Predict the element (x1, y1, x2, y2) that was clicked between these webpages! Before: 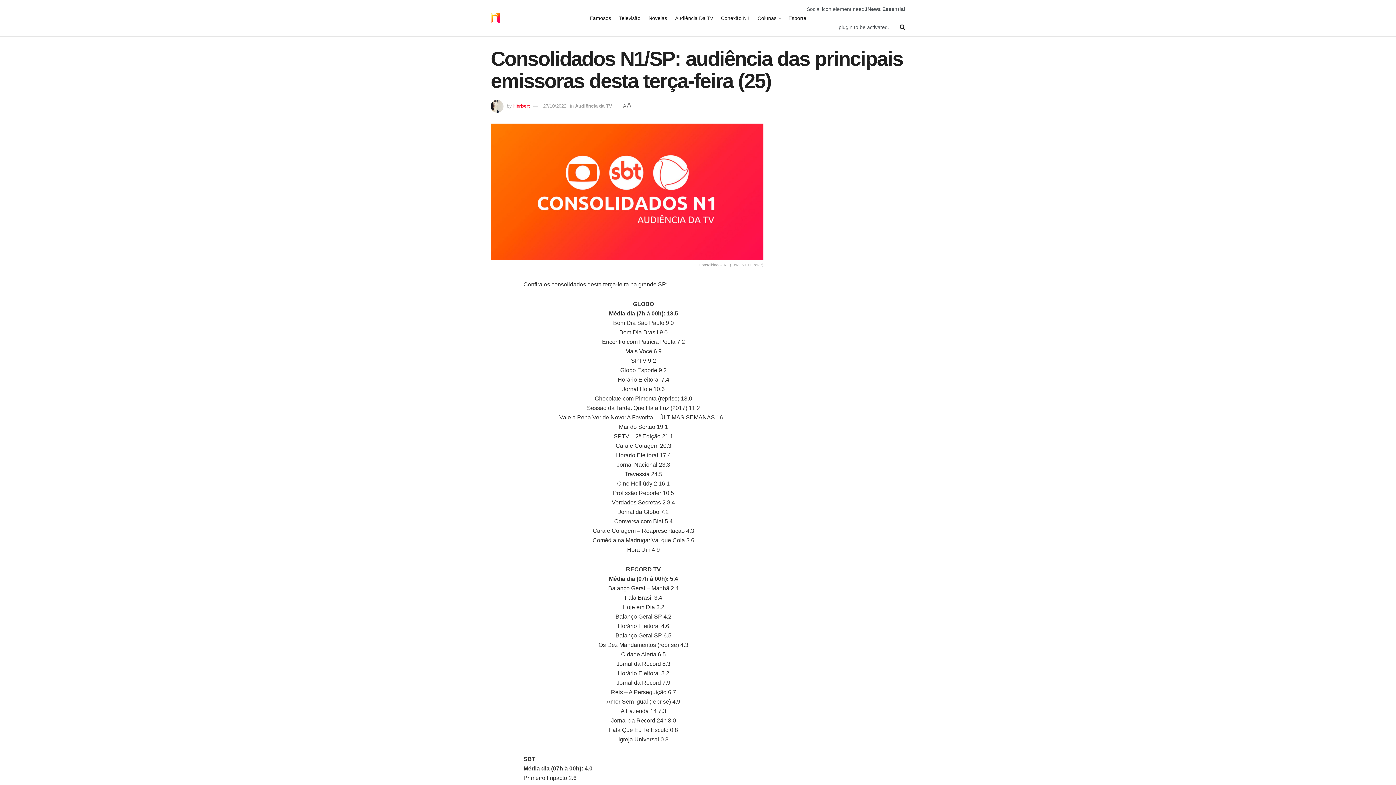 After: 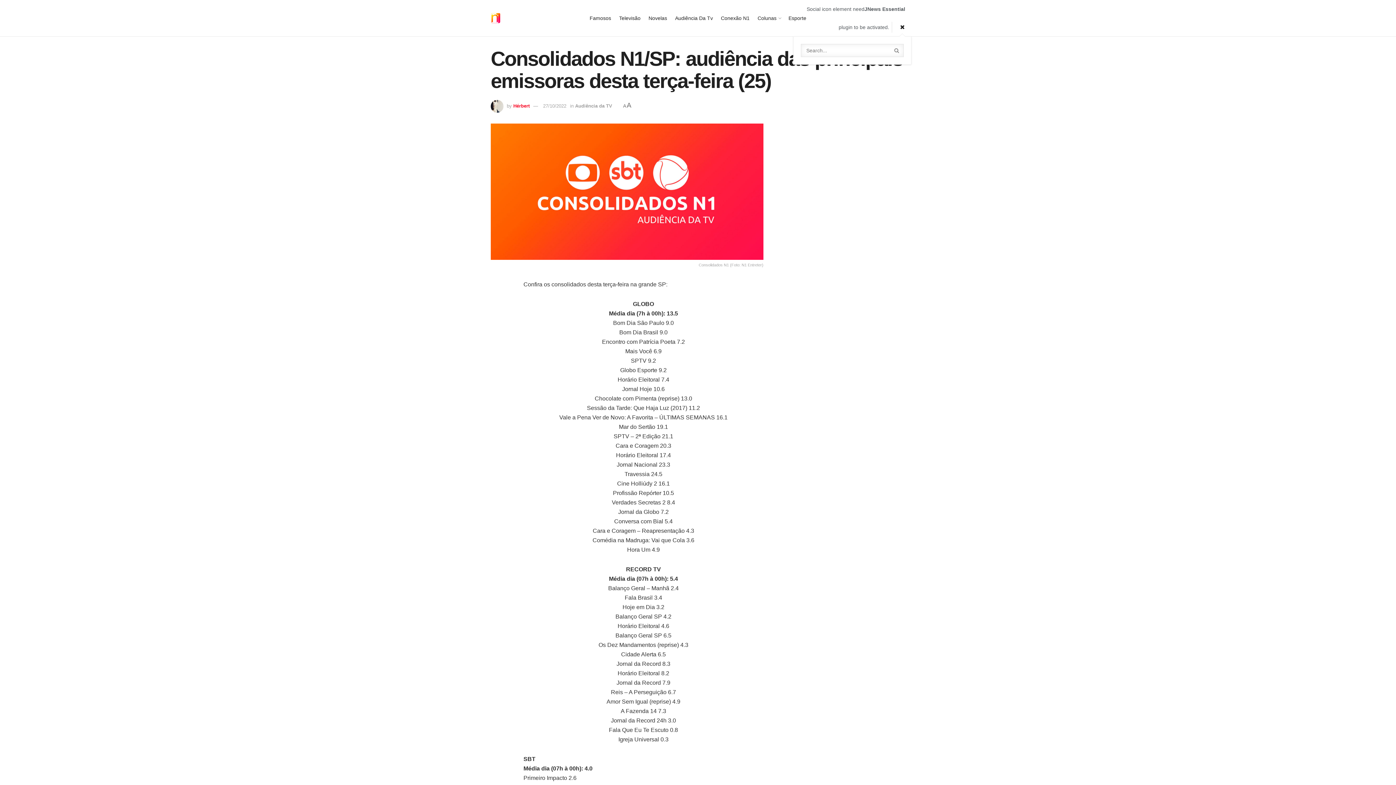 Action: label: Search Button bbox: (900, 18, 905, 36)